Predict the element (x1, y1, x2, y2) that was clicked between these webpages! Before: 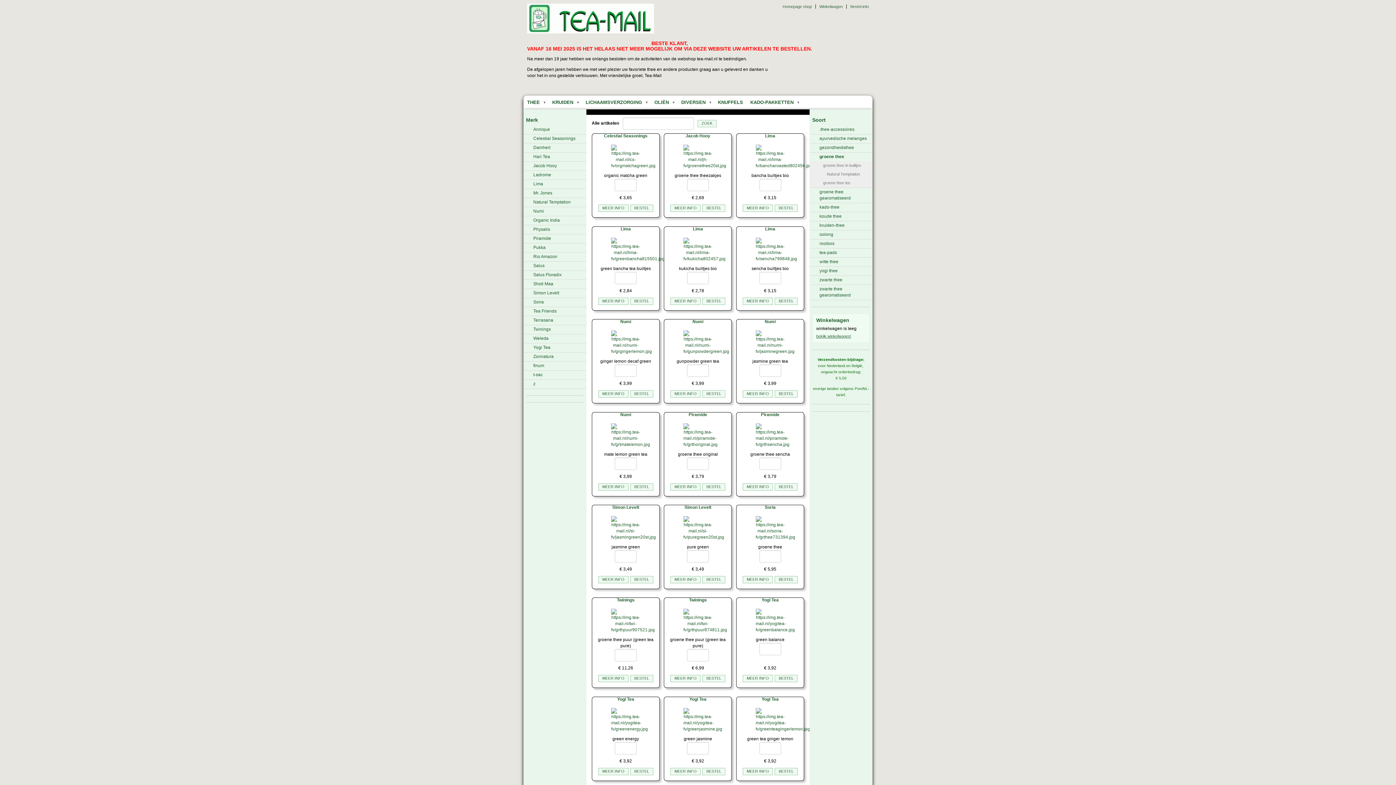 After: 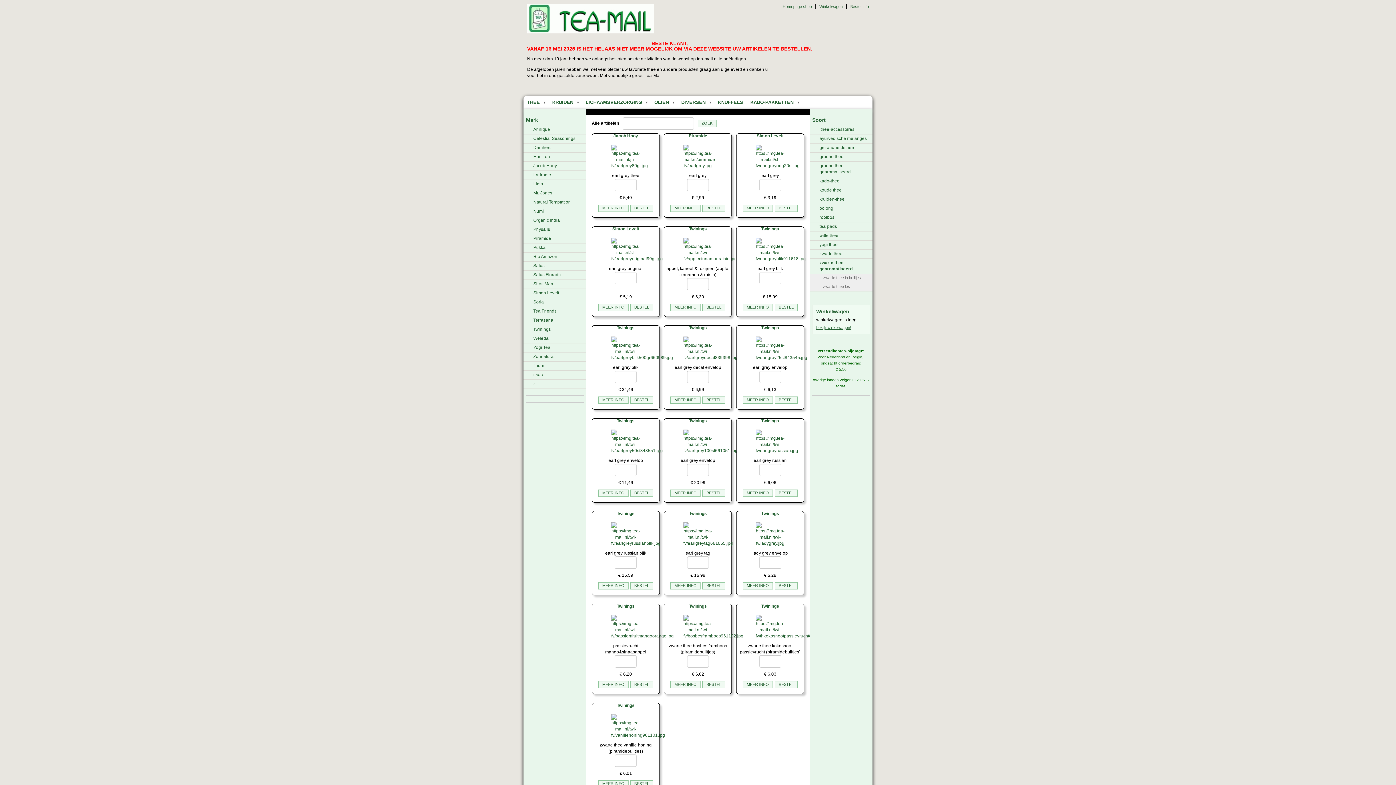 Action: label: zwarte thee gearomatiseerd bbox: (812, 285, 872, 300)